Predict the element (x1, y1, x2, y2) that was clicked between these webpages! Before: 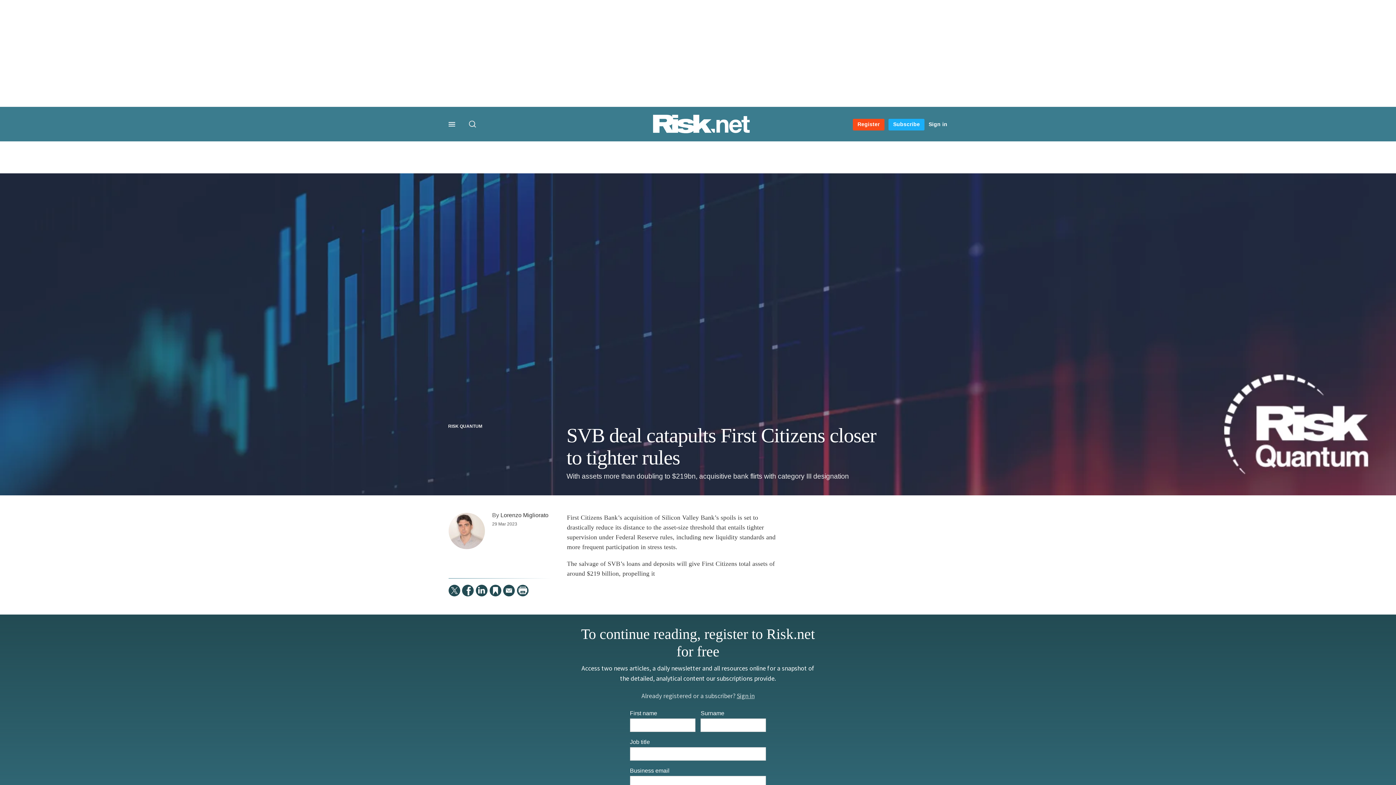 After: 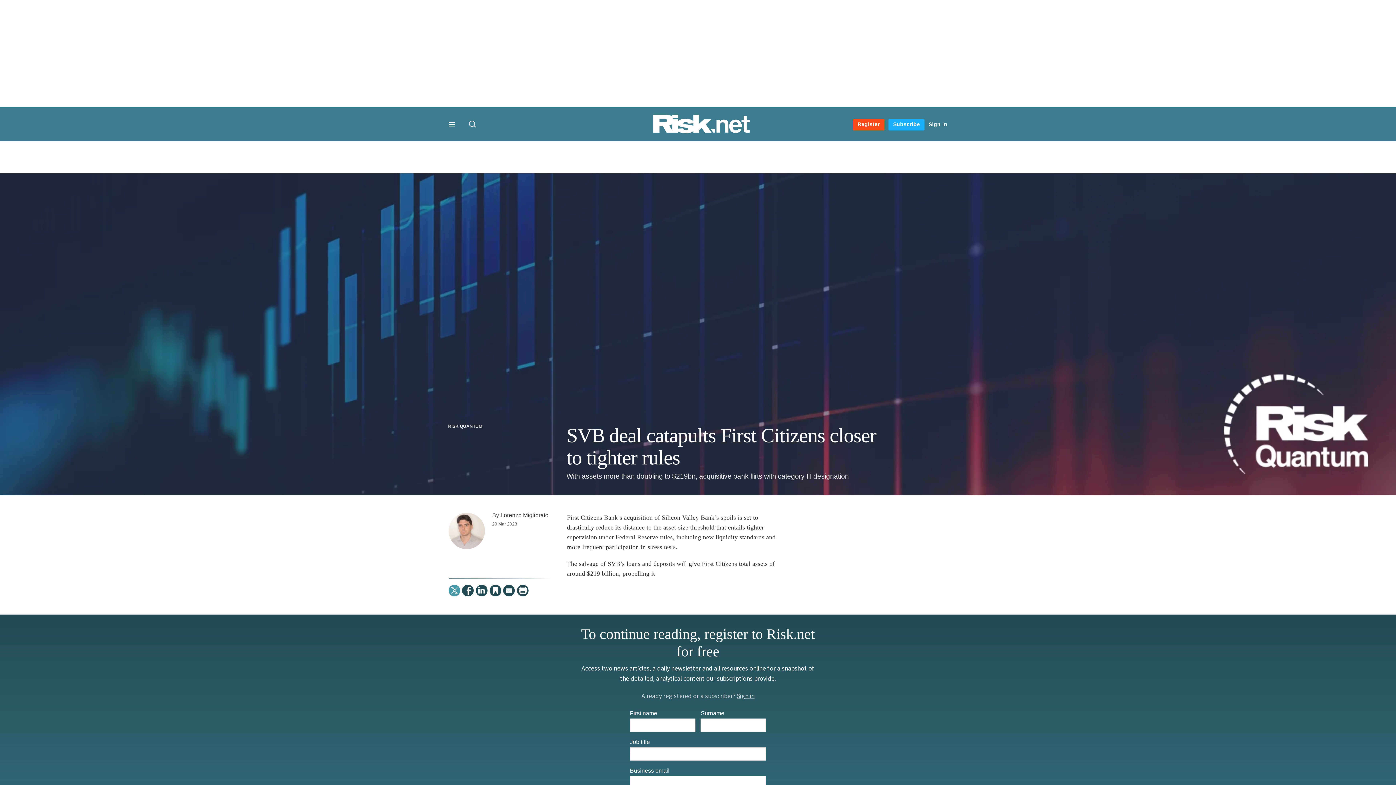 Action: label:   bbox: (448, 585, 460, 596)